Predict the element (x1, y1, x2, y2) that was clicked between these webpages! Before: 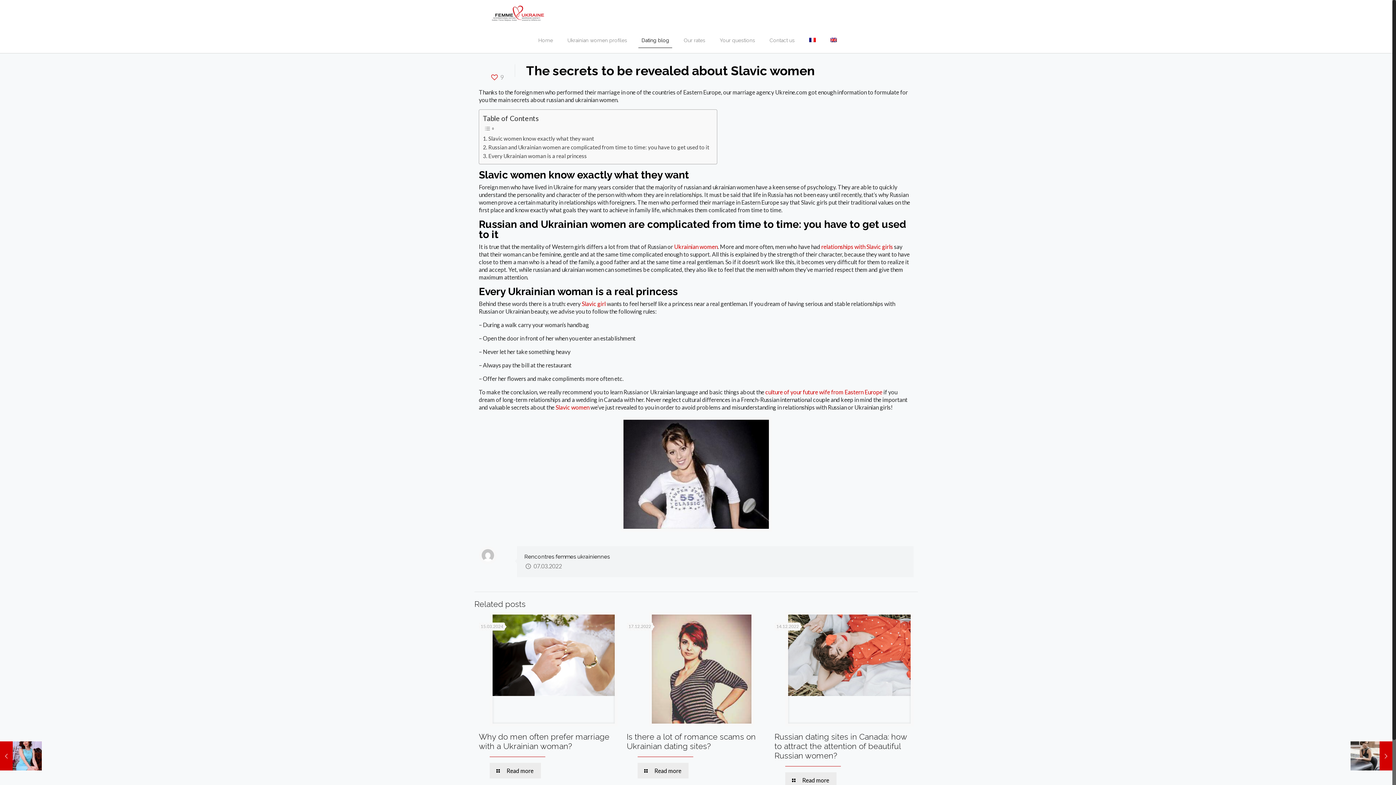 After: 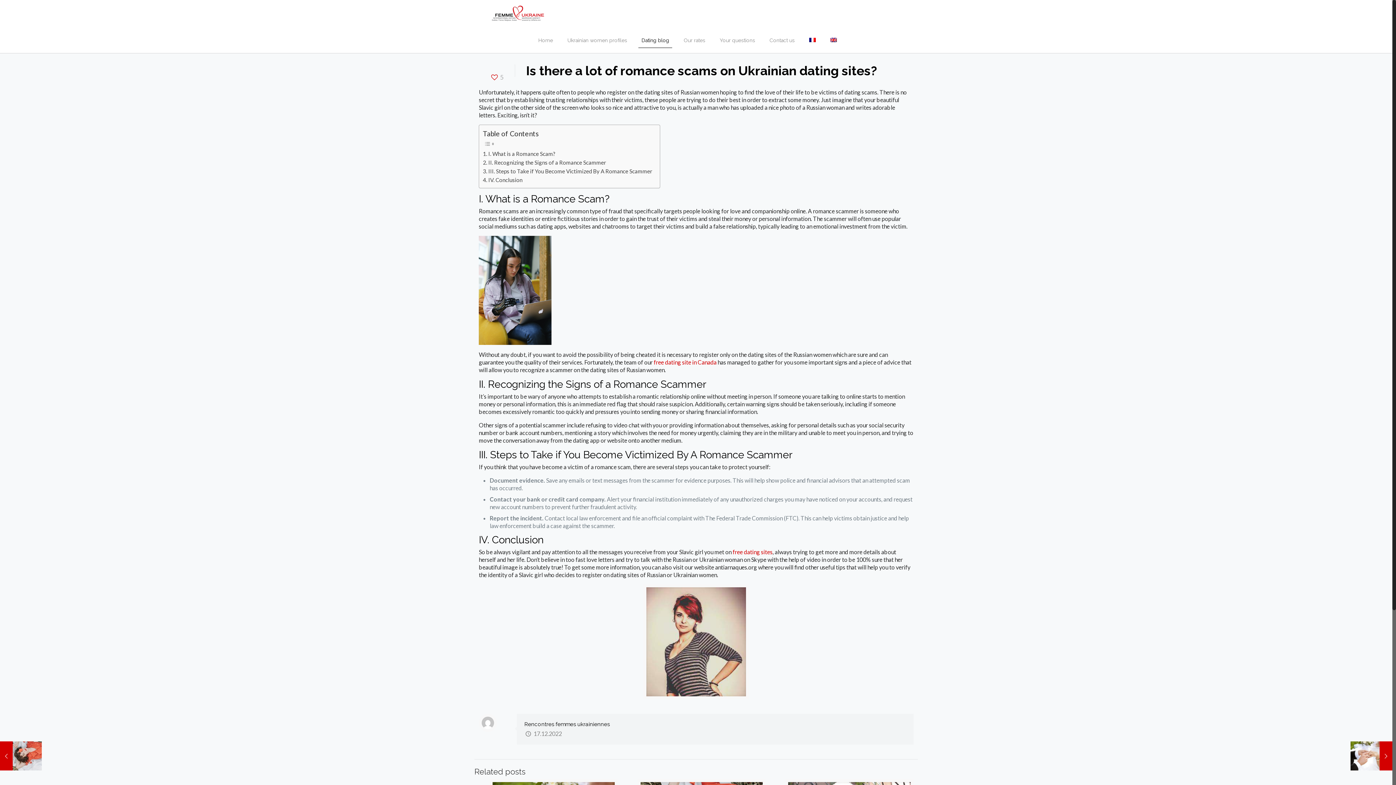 Action: label: Read more bbox: (637, 763, 688, 778)